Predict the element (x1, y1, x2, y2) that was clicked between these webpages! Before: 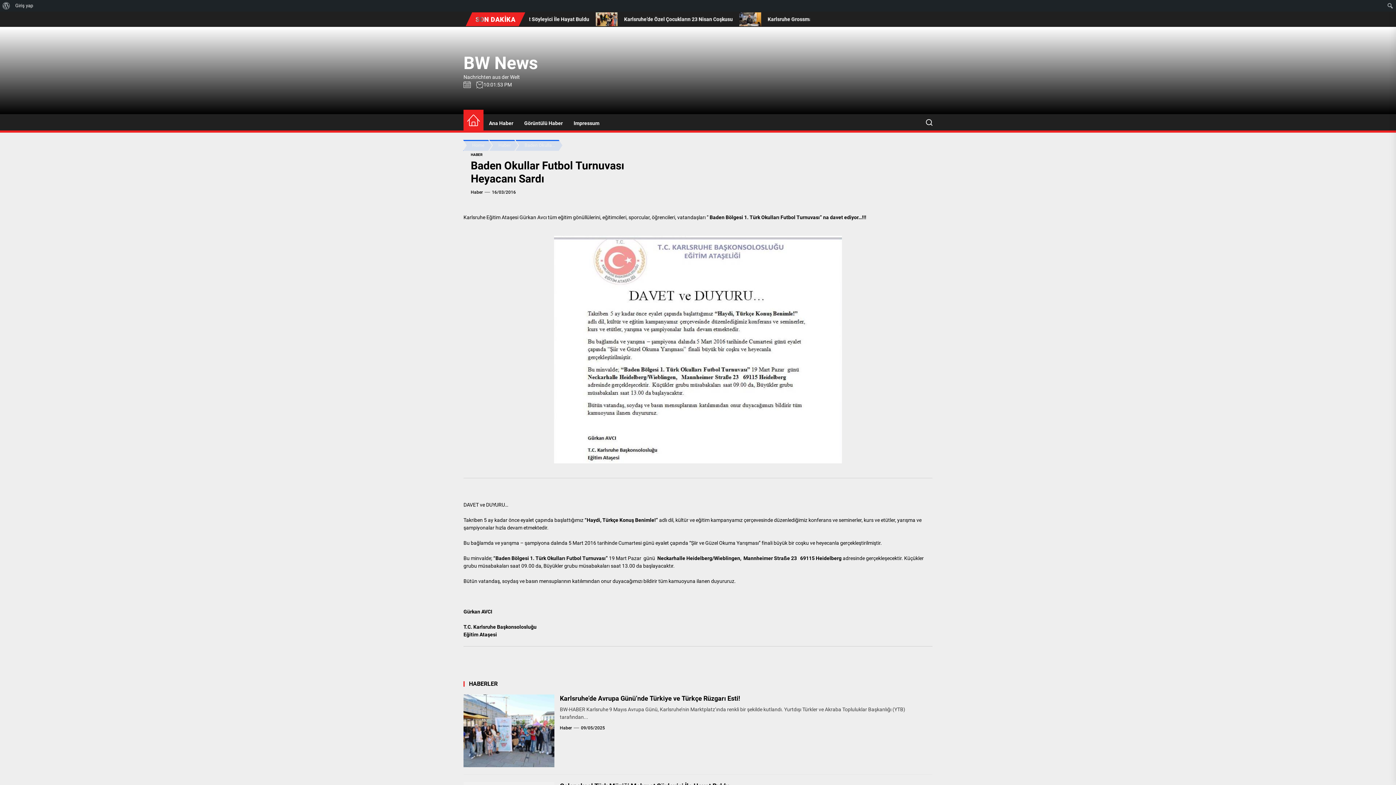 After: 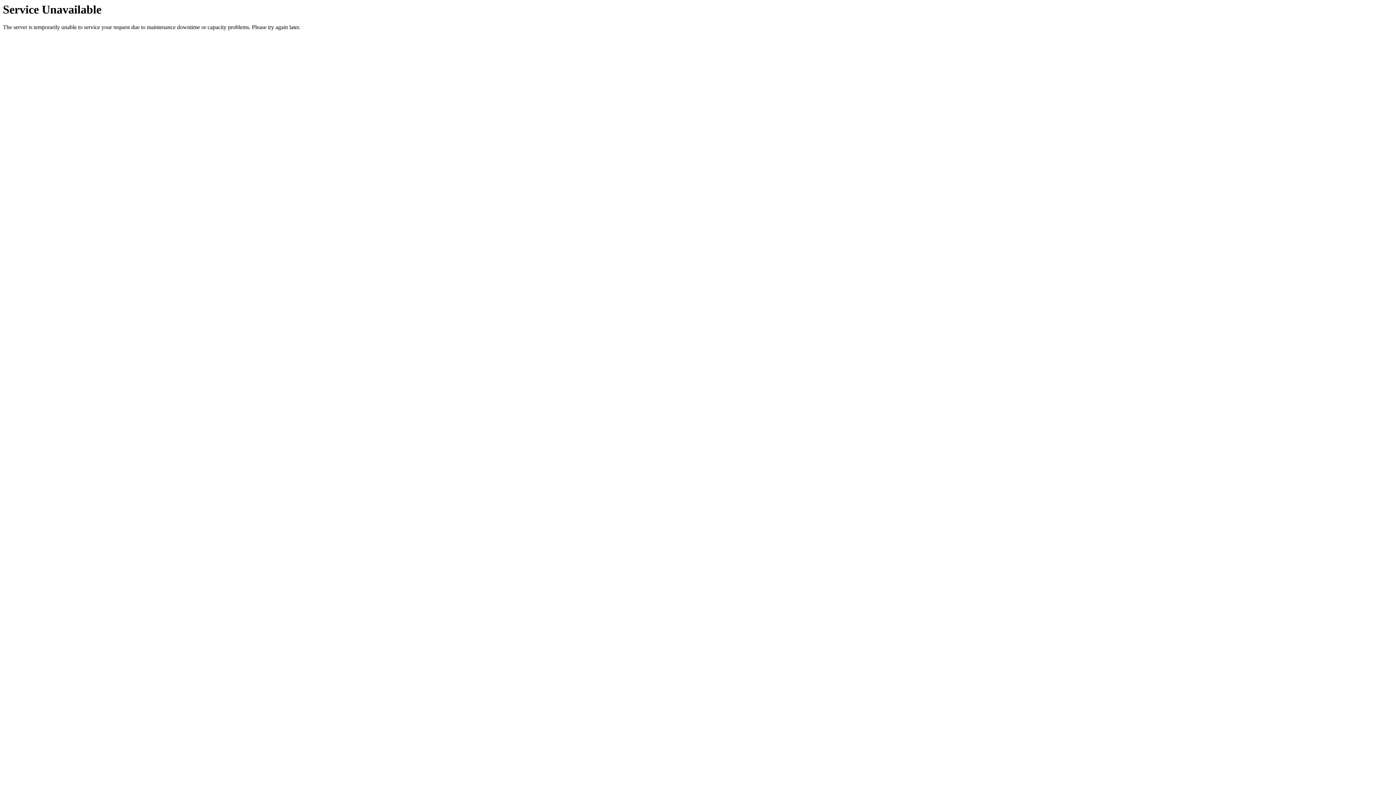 Action: label: Karlsruhe’de Avrupa Günü’nde Türkiye ve Türkçe Rüzgarı Esti! bbox: (560, 694, 740, 702)